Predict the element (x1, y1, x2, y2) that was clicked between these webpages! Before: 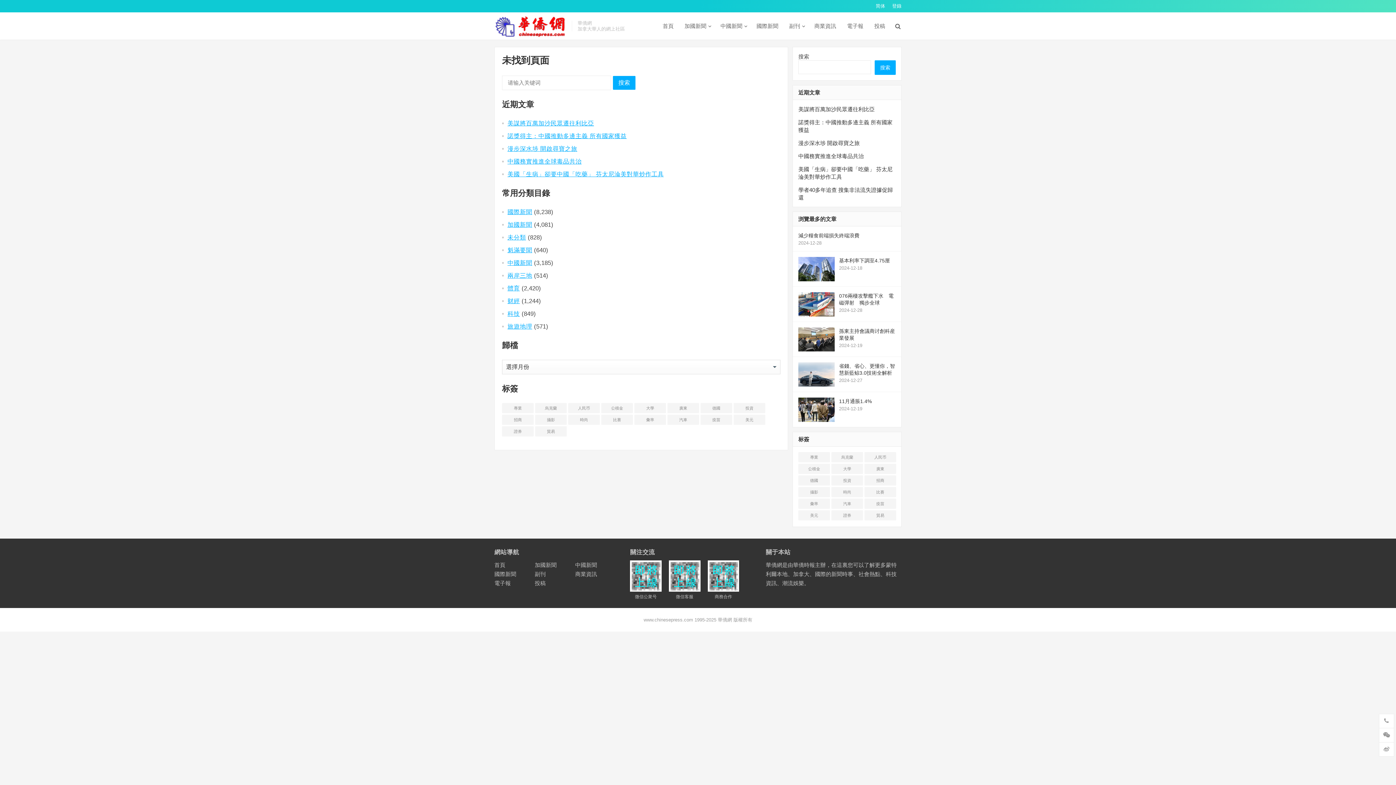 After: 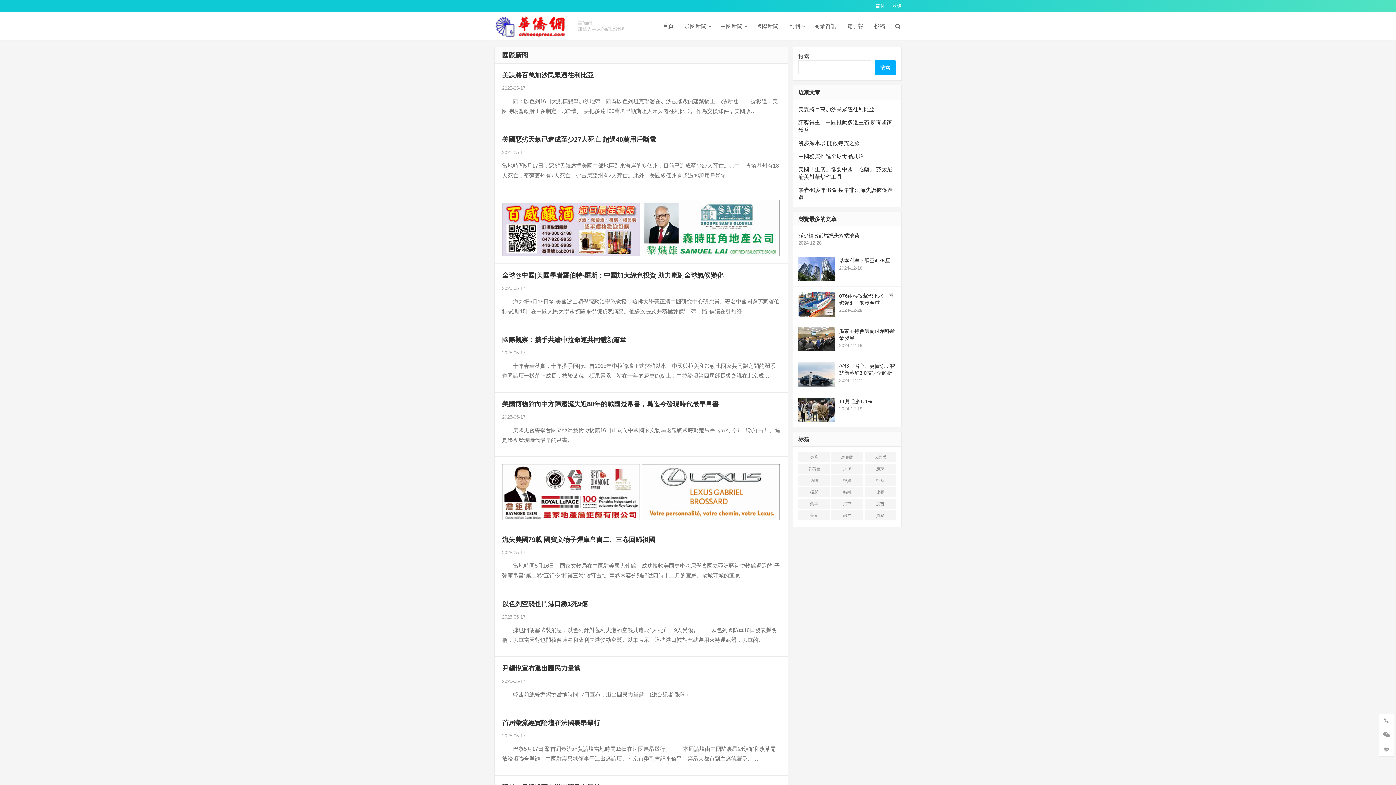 Action: bbox: (507, 208, 532, 215) label: 國際新聞